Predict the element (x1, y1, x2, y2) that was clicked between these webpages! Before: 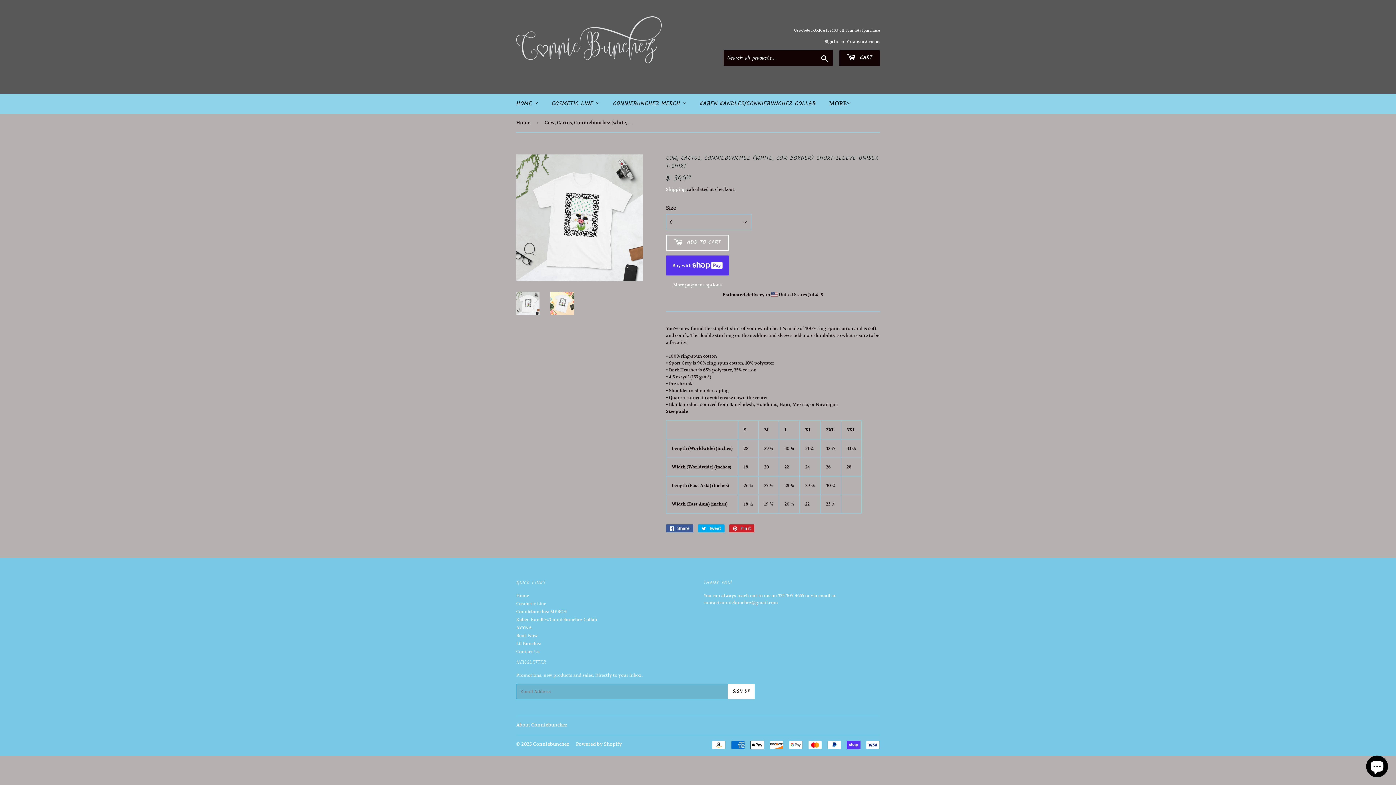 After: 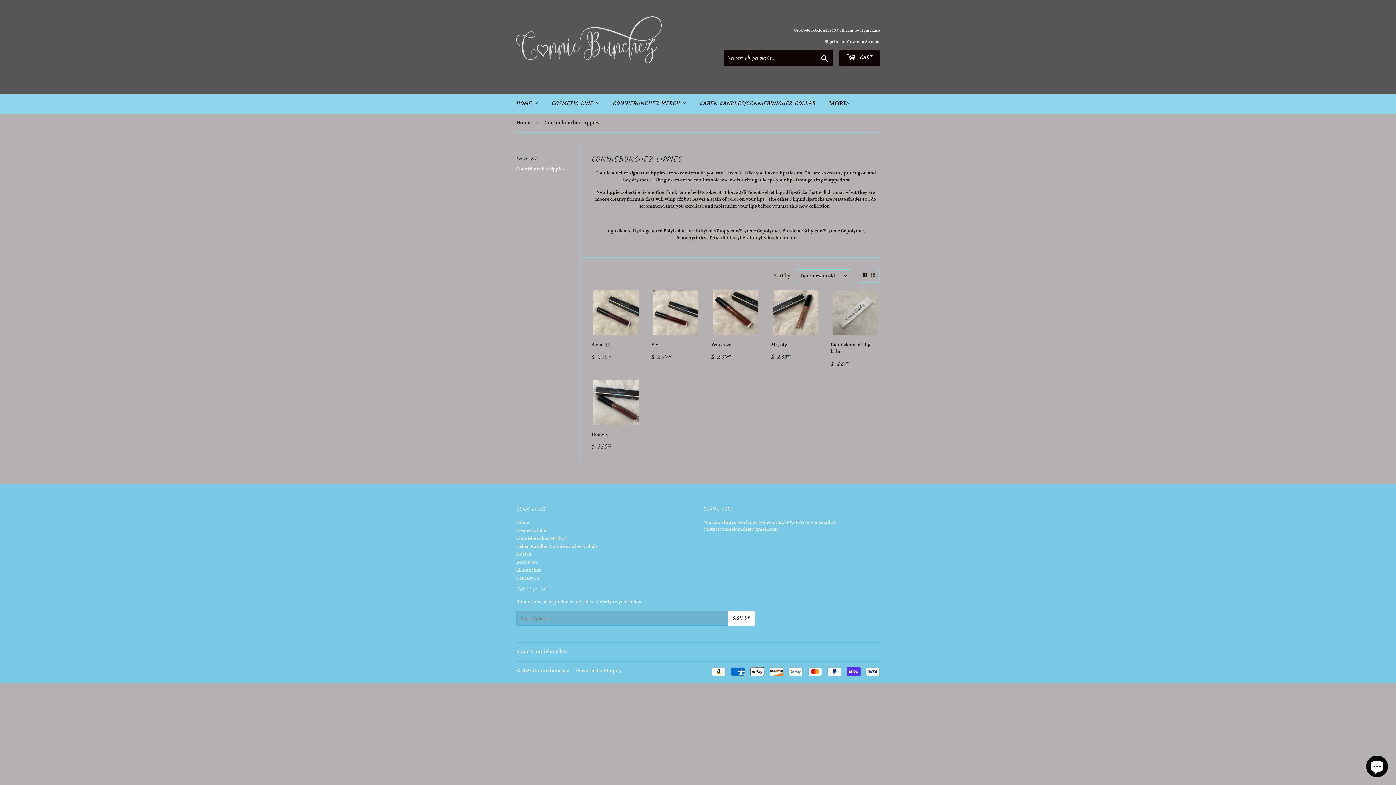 Action: bbox: (546, 93, 605, 113) label: COSMETIC LINE 